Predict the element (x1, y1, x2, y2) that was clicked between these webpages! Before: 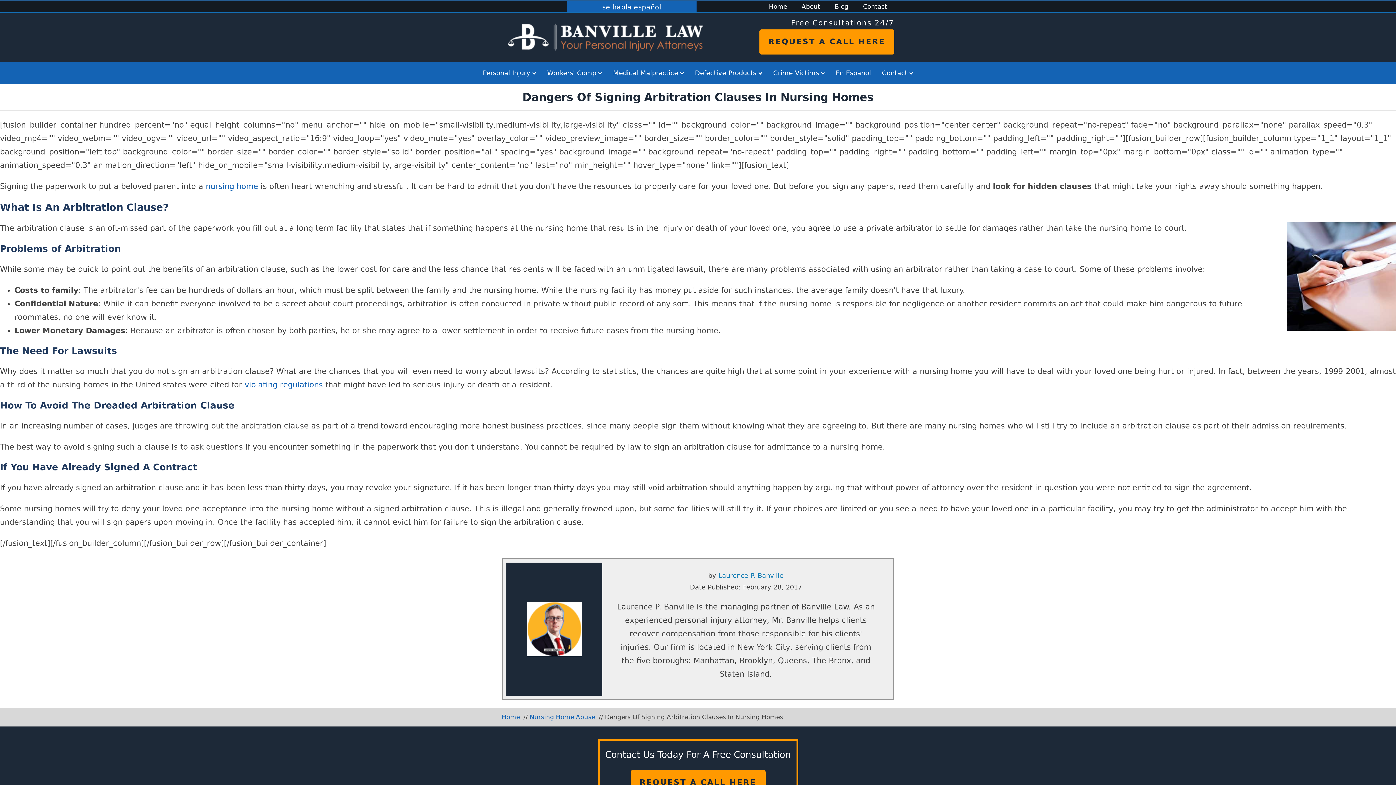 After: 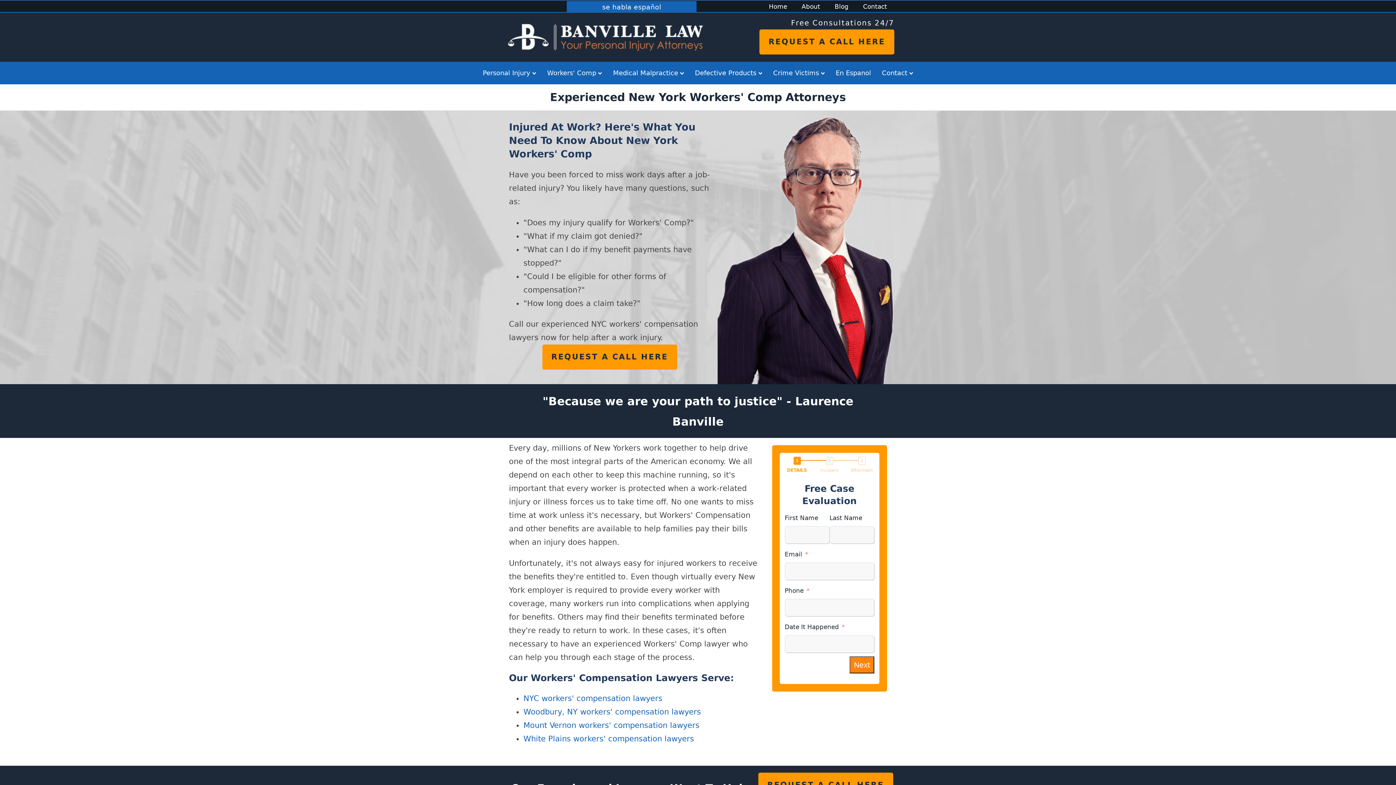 Action: label: Workers' Comp bbox: (545, 61, 604, 84)